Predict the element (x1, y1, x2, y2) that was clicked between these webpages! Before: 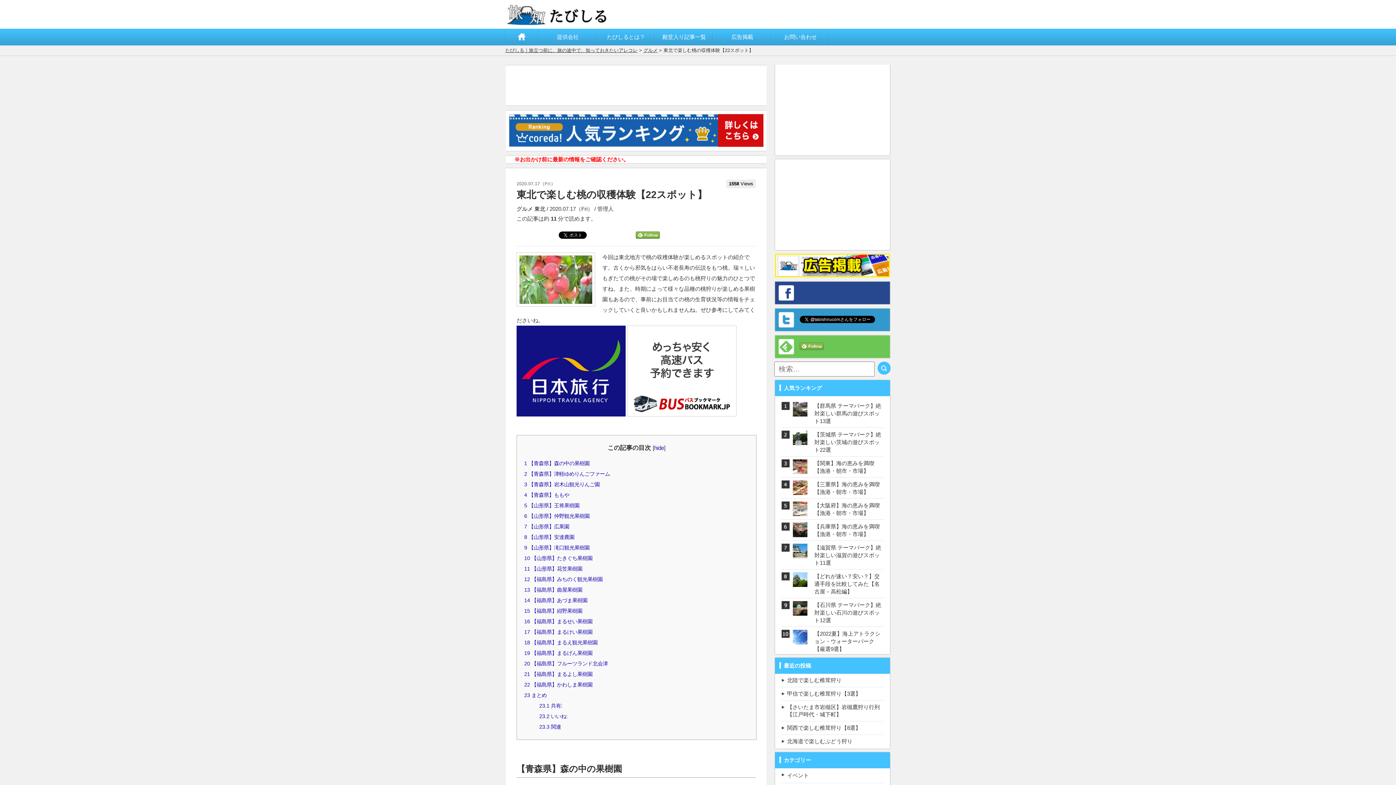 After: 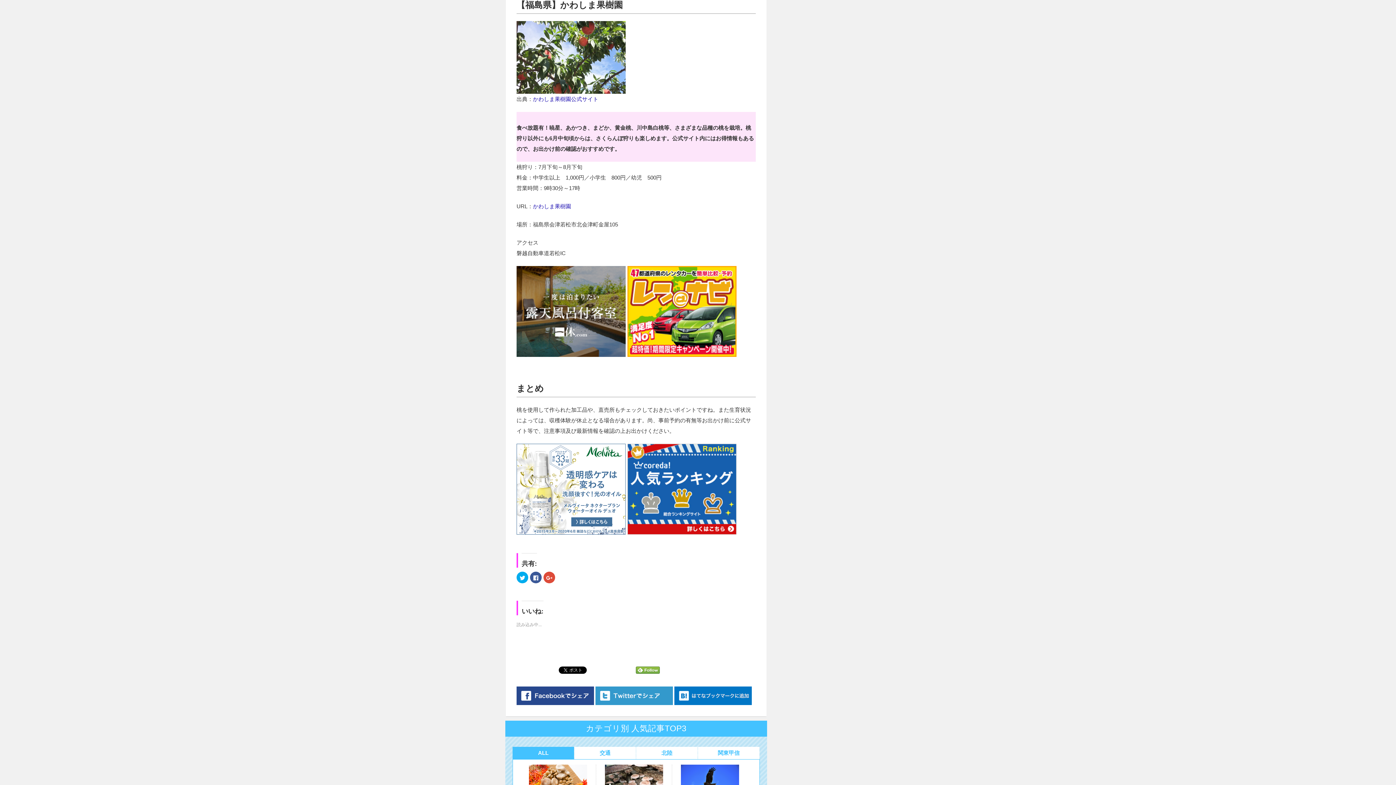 Action: bbox: (524, 682, 592, 688) label: 22 【福島県】かわしま果樹園